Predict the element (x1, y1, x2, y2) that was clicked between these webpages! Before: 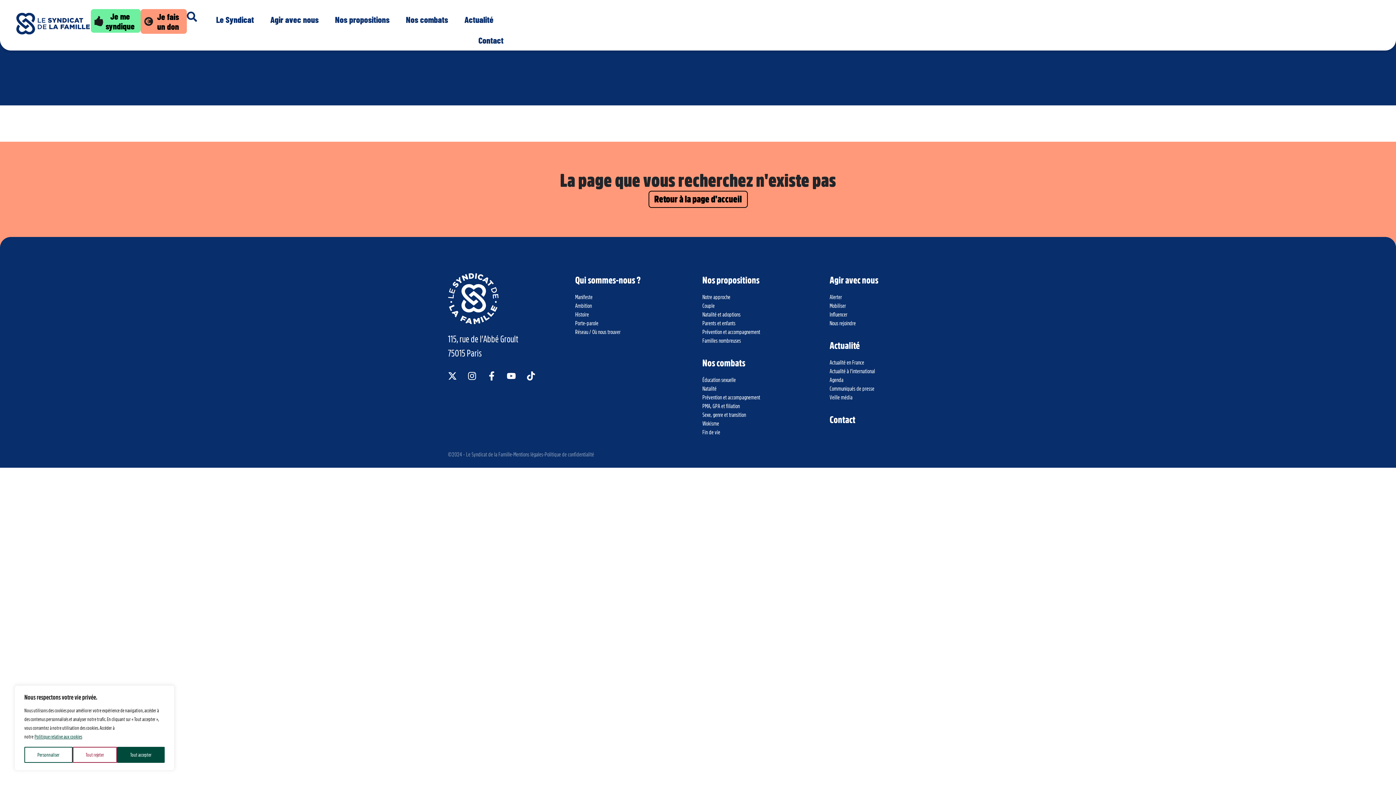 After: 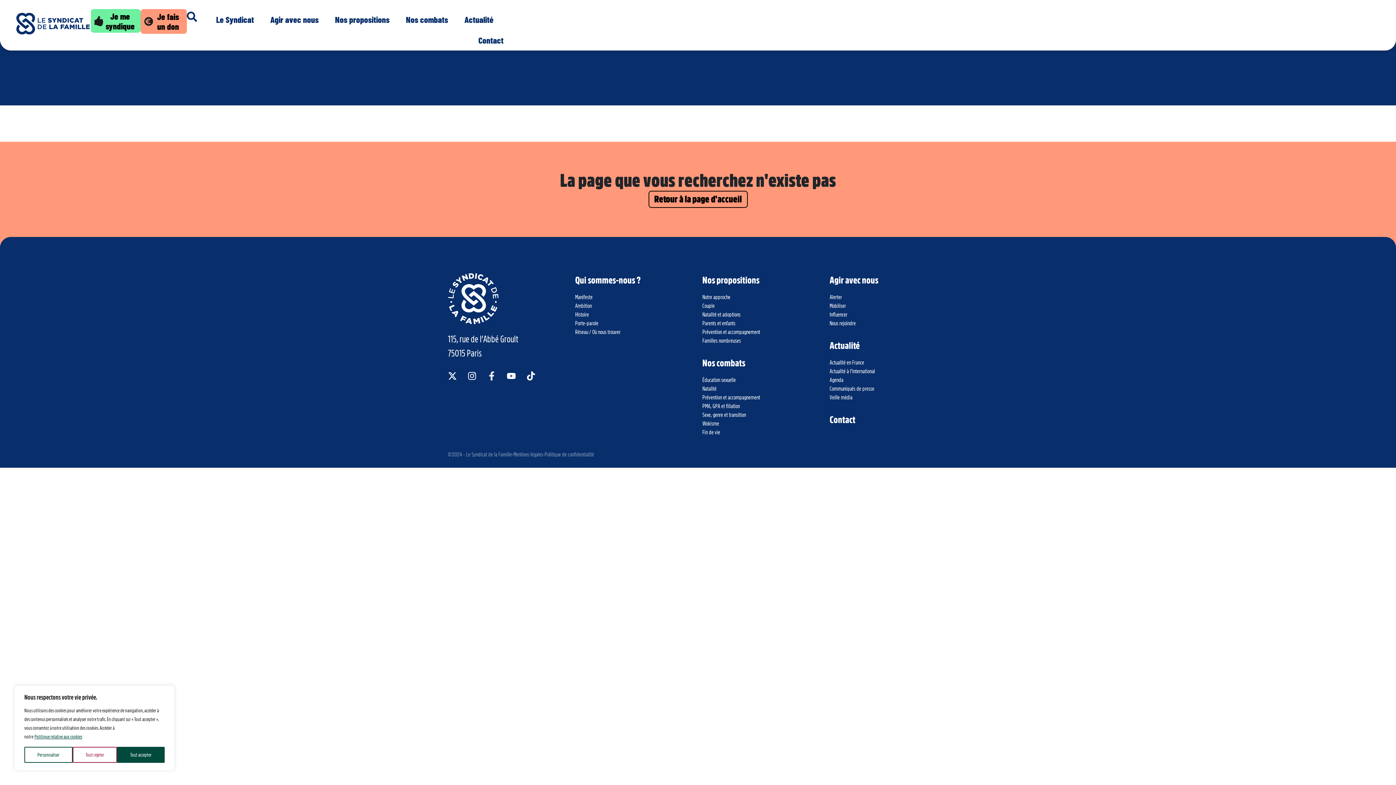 Action: label: Facebook-f bbox: (487, 371, 496, 380)